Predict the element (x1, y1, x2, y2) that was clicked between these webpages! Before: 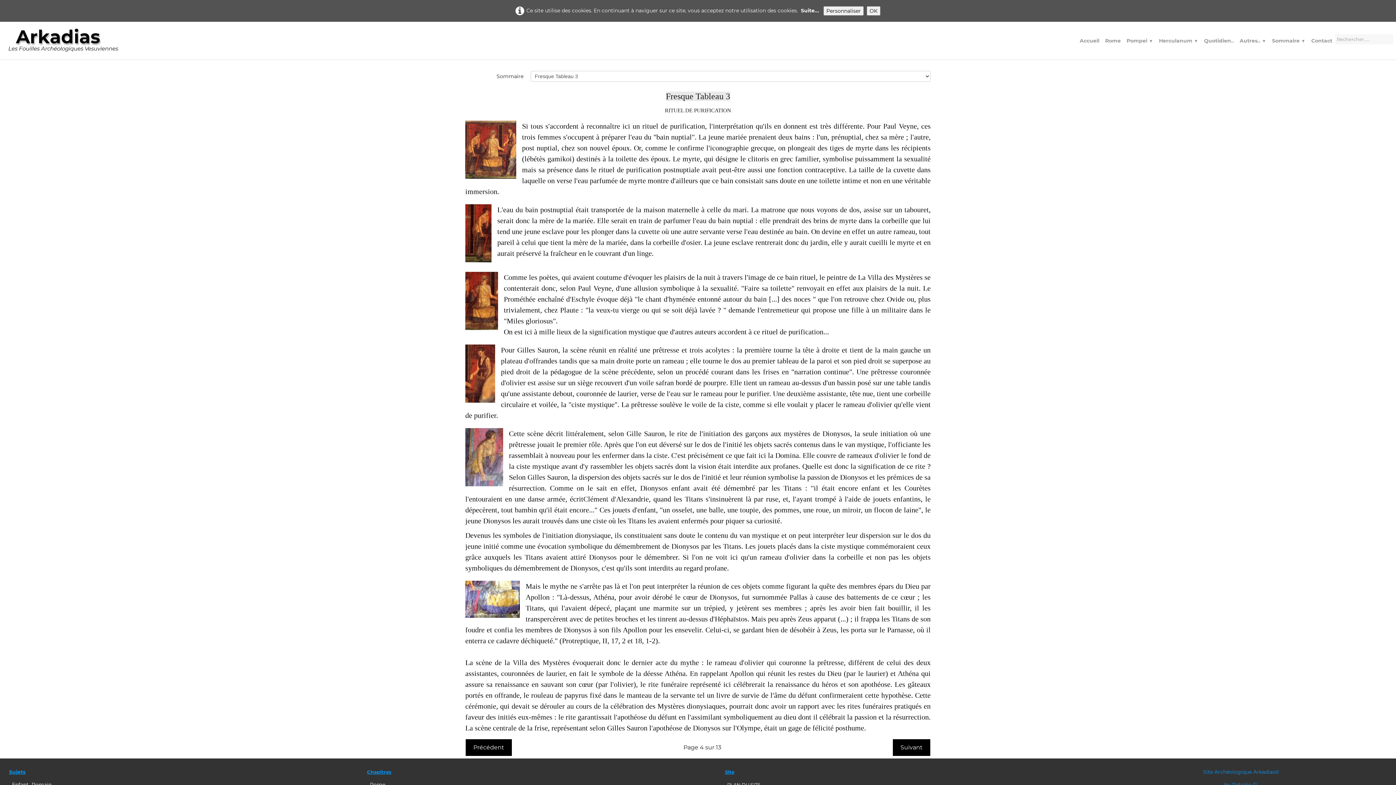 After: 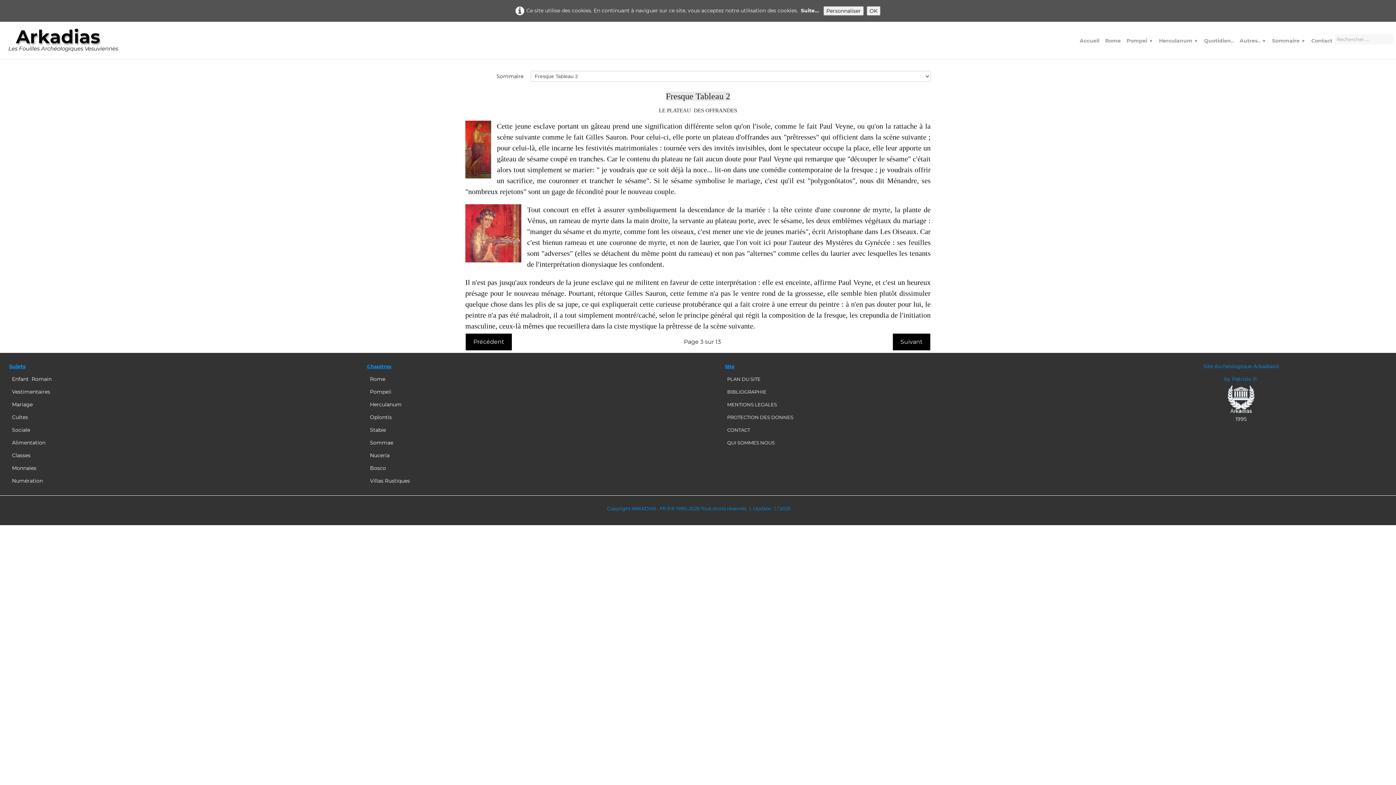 Action: bbox: (465, 739, 512, 756) label: Précédent